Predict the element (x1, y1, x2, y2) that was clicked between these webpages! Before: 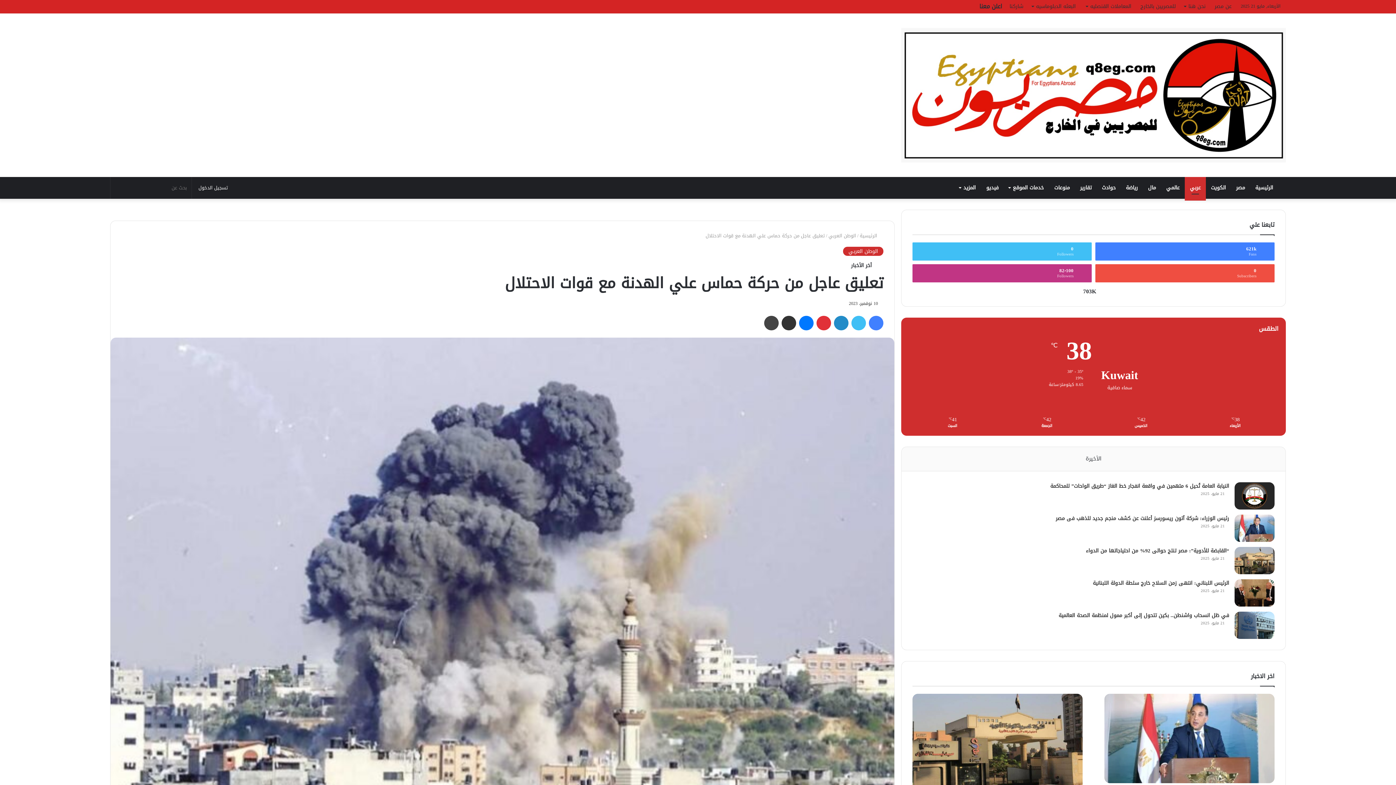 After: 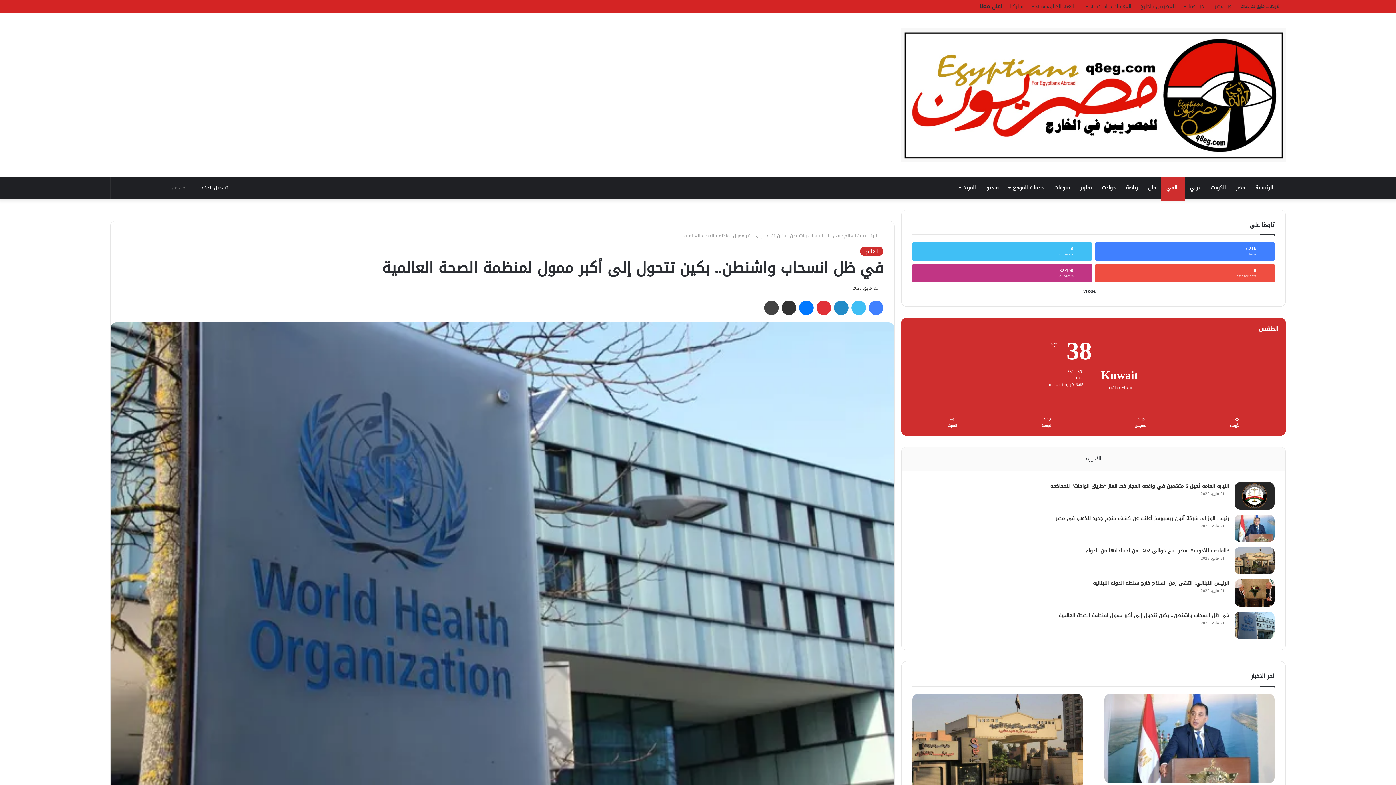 Action: label: في ظل انسحاب واشنطن.. بكين تتحول إلى أكبر ممول لمنظمة الصحة العالمية bbox: (1058, 610, 1229, 620)